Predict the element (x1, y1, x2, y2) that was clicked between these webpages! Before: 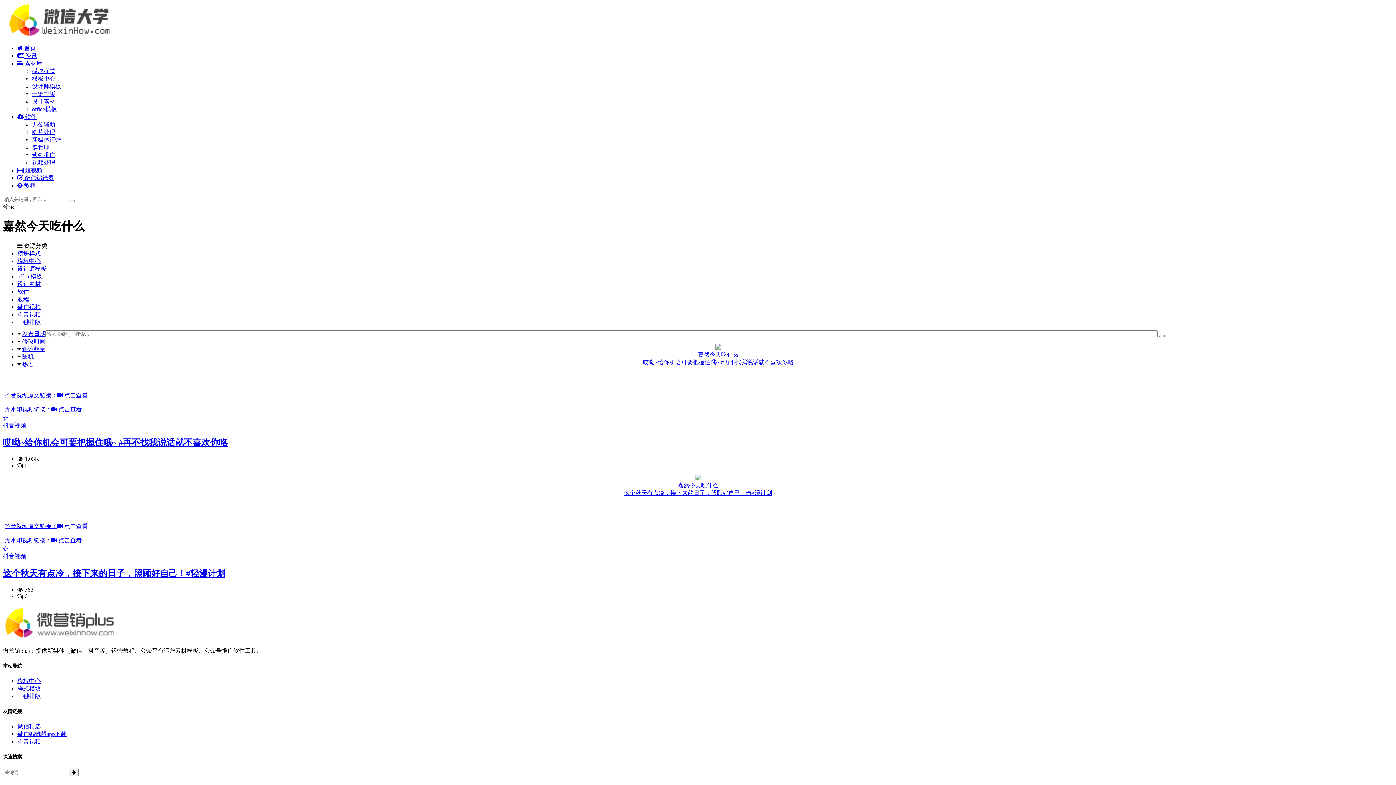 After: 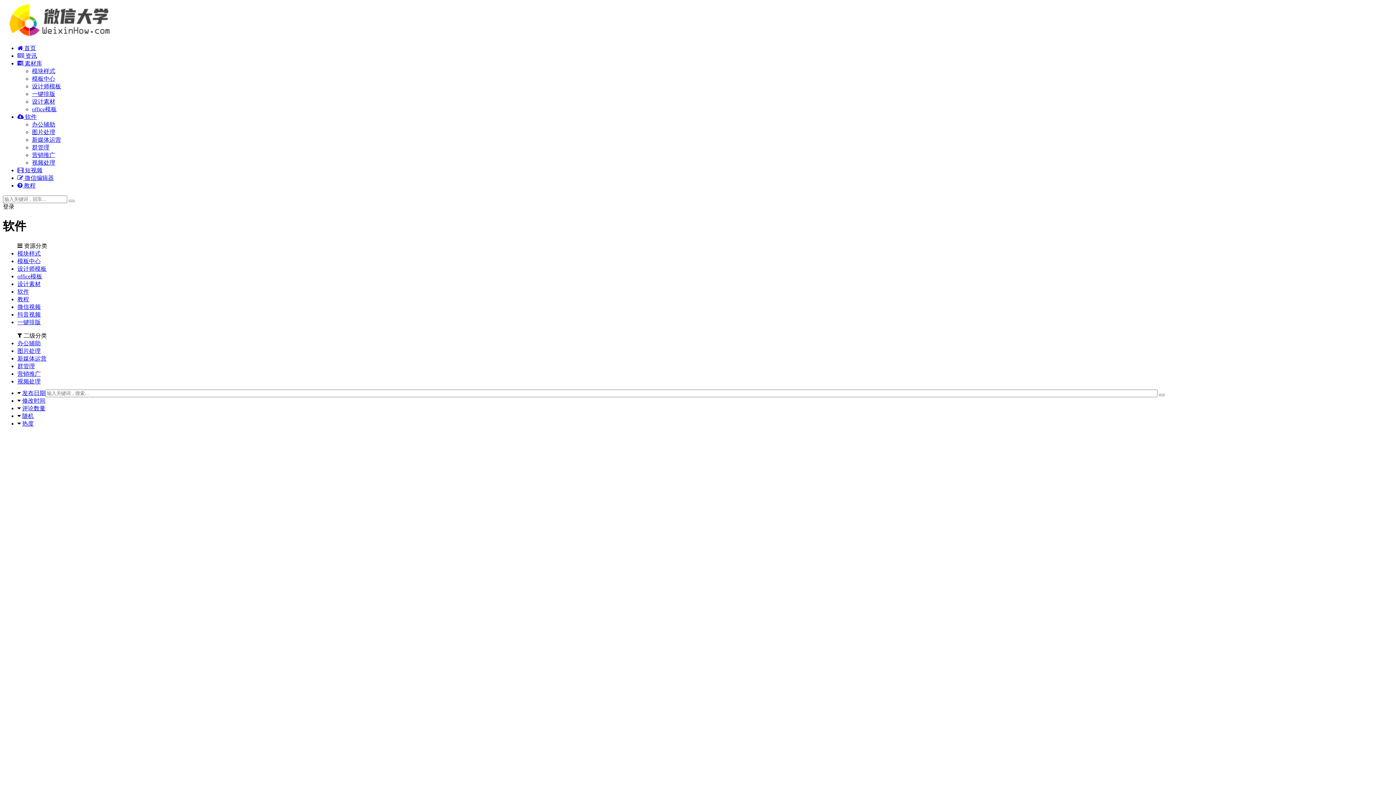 Action: bbox: (17, 288, 29, 294) label: 软件